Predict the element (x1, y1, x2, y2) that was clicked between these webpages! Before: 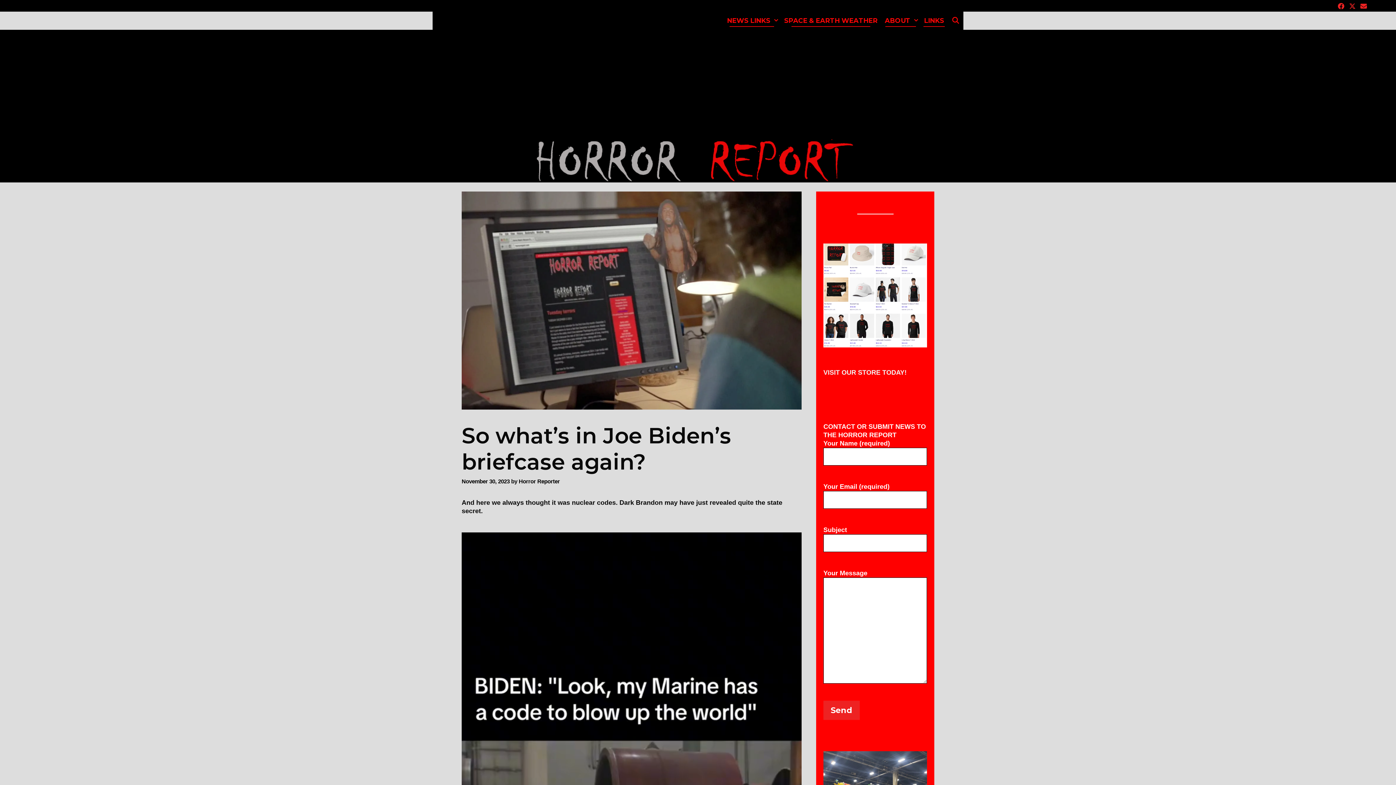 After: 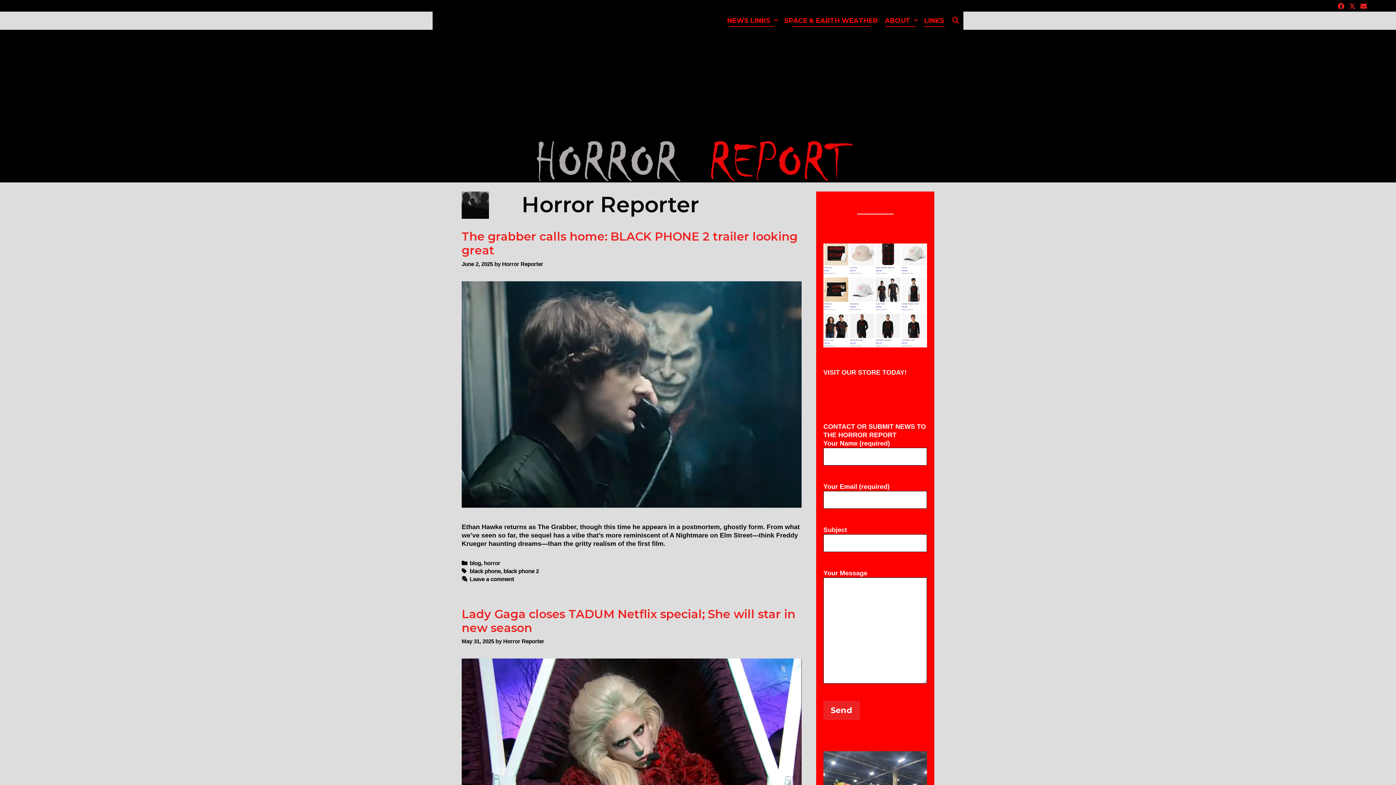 Action: bbox: (518, 478, 560, 484) label: Horror Reporter